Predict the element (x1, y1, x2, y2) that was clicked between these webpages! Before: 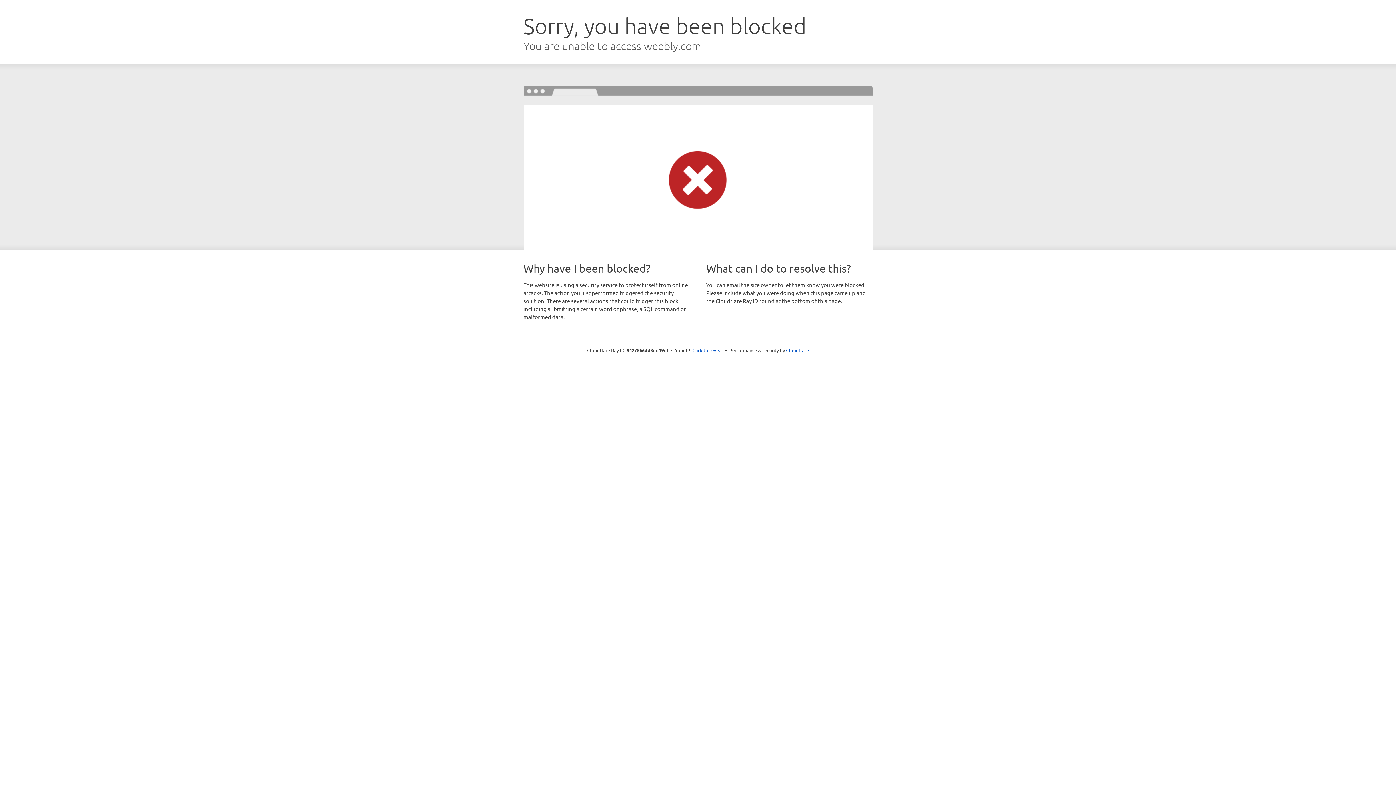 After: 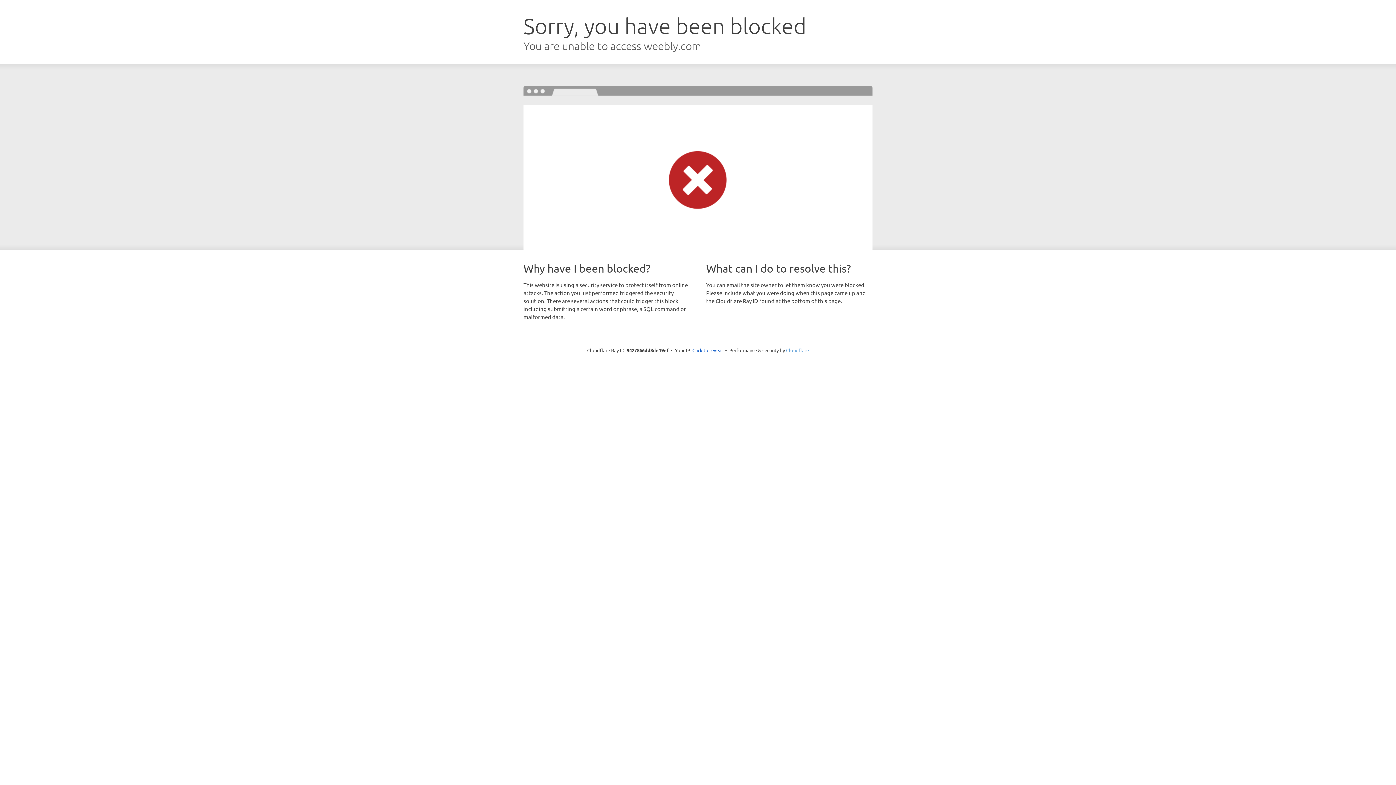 Action: bbox: (786, 347, 809, 353) label: Cloudflare